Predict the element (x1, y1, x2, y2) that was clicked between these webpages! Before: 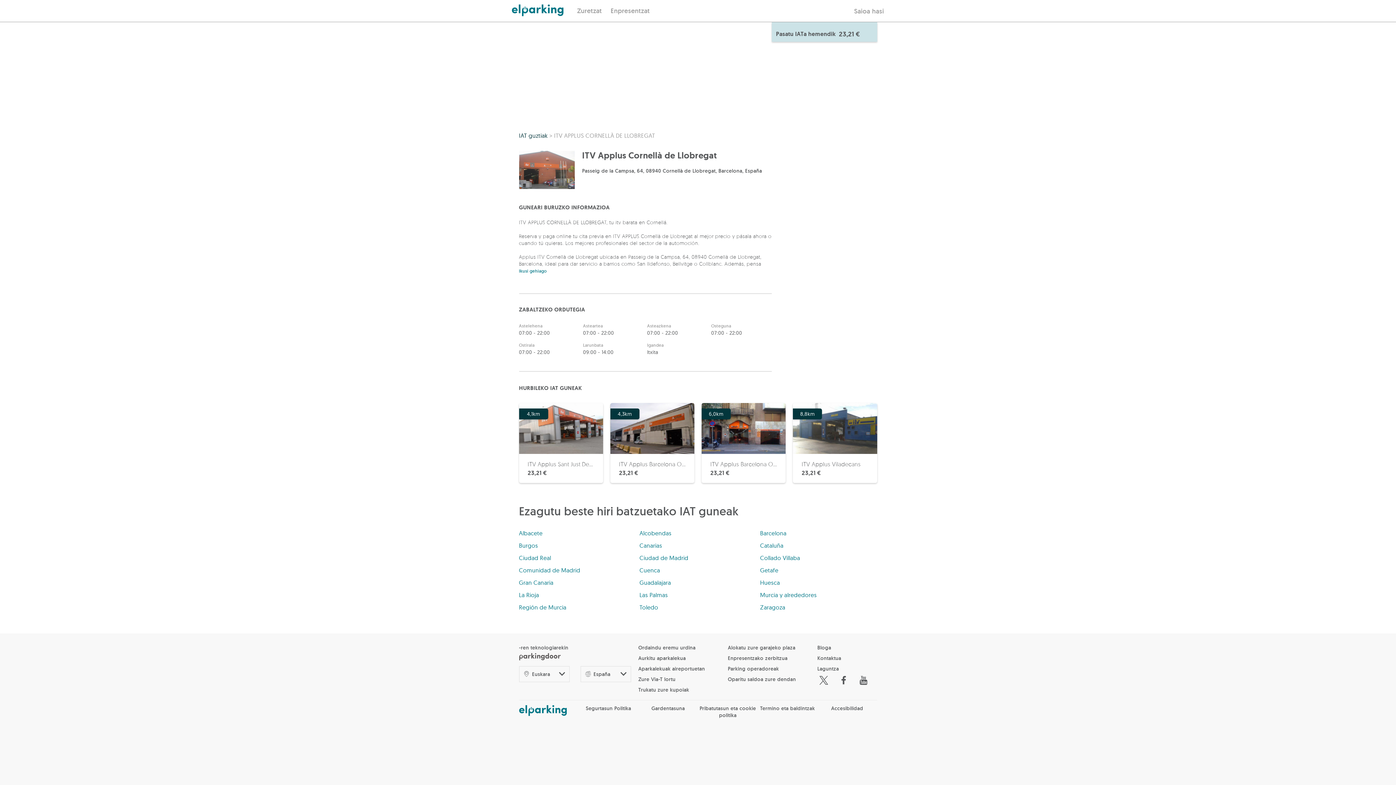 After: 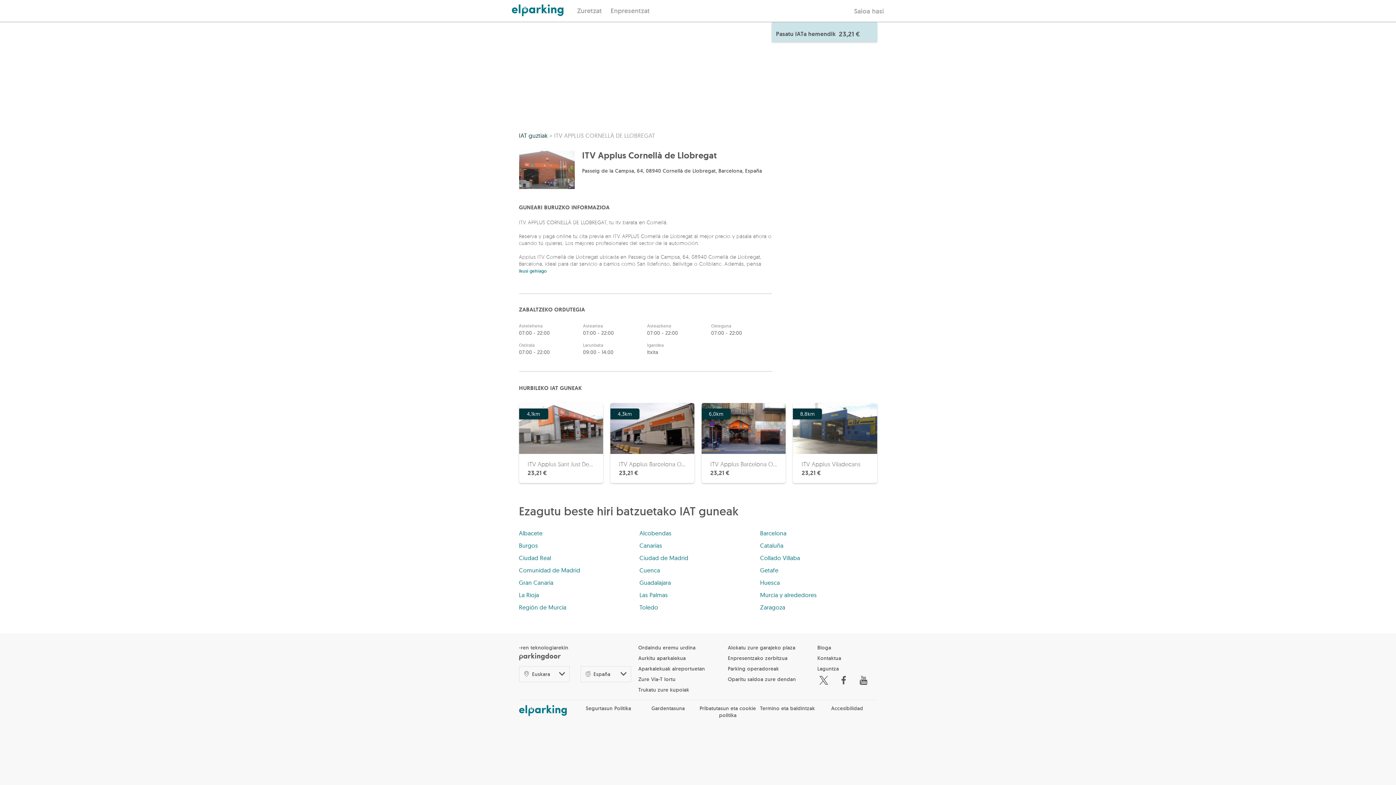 Action: bbox: (817, 705, 877, 716) label: Accesibilidad